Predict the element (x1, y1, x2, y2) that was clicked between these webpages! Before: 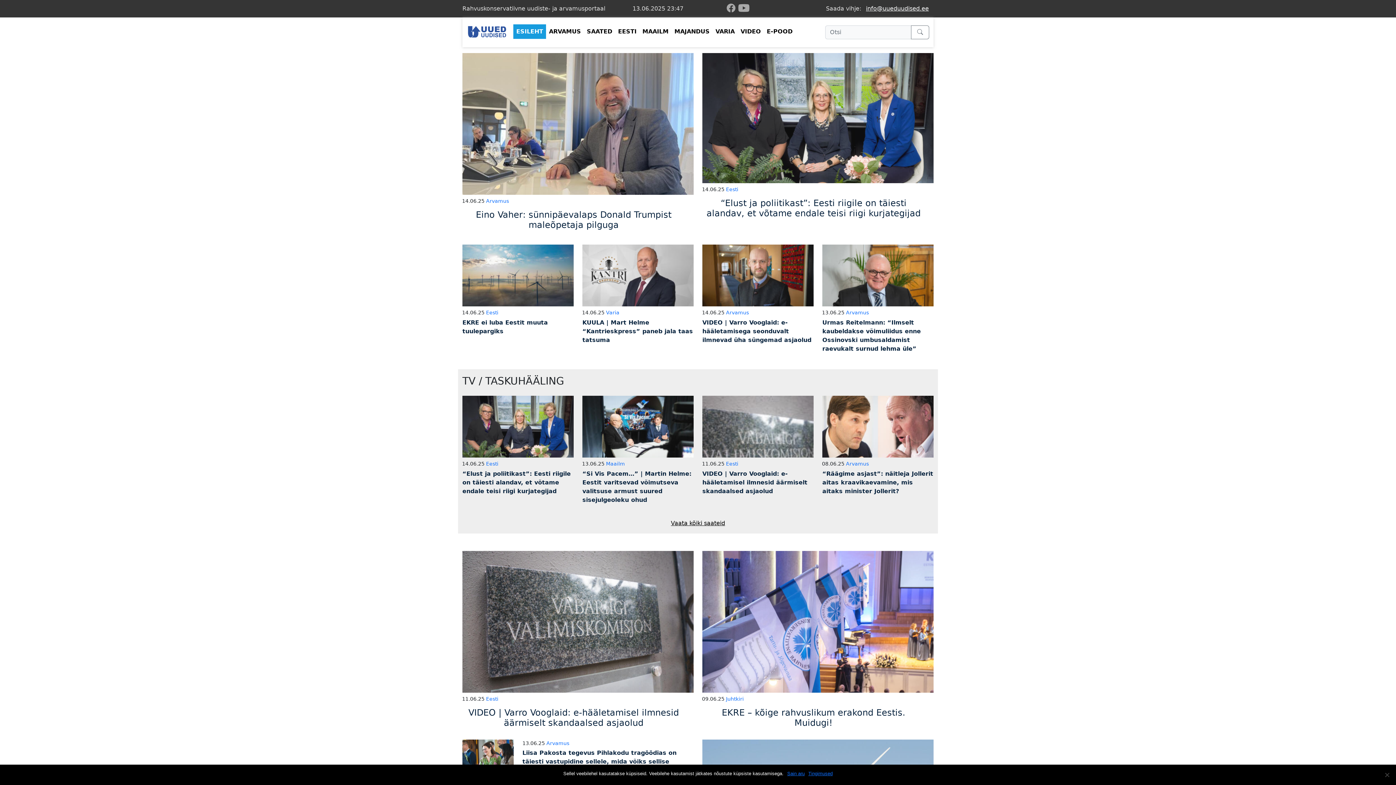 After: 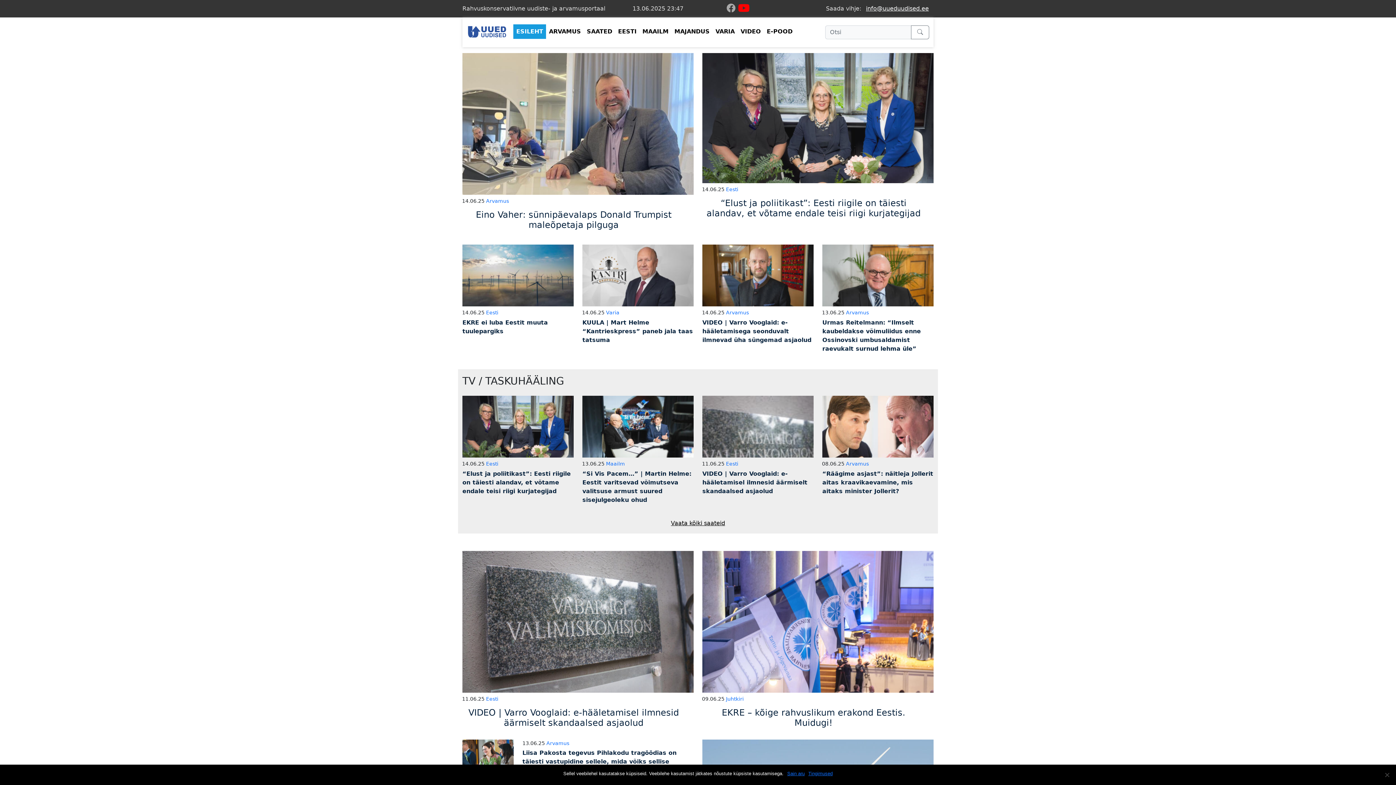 Action: label: youtube bbox: (738, 0, 749, 17)